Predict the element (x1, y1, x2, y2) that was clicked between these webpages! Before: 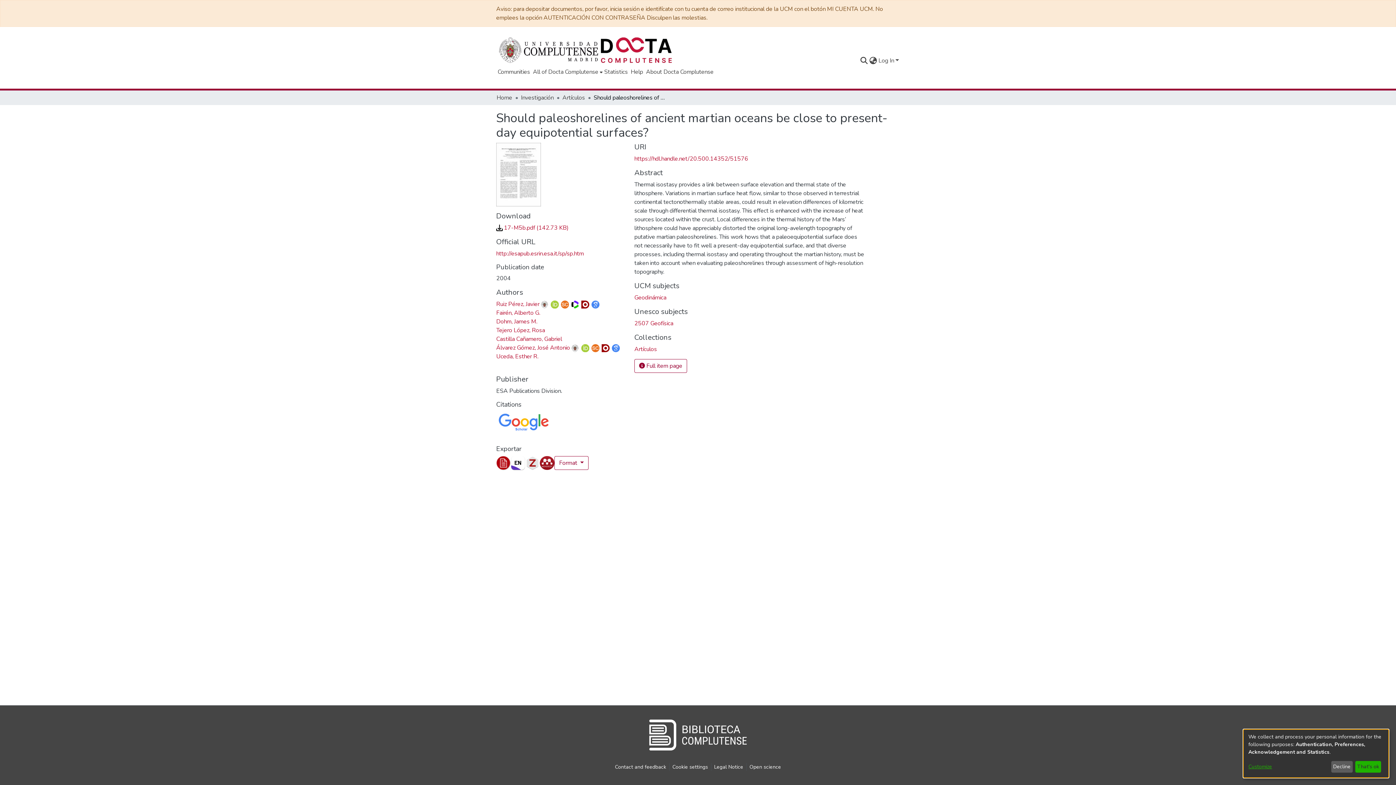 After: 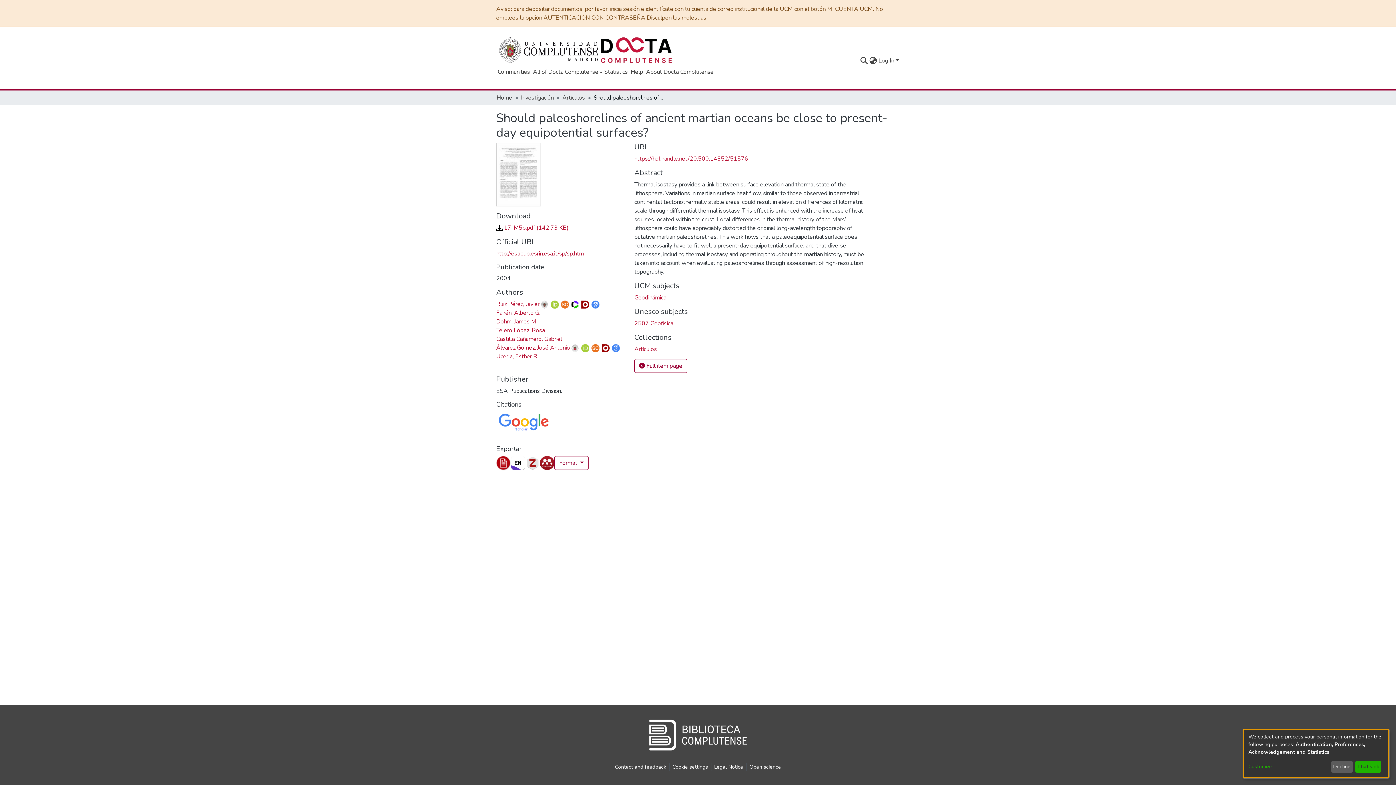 Action: label: https://hdl.handle.net/20.500.14352/51576 bbox: (634, 154, 748, 162)